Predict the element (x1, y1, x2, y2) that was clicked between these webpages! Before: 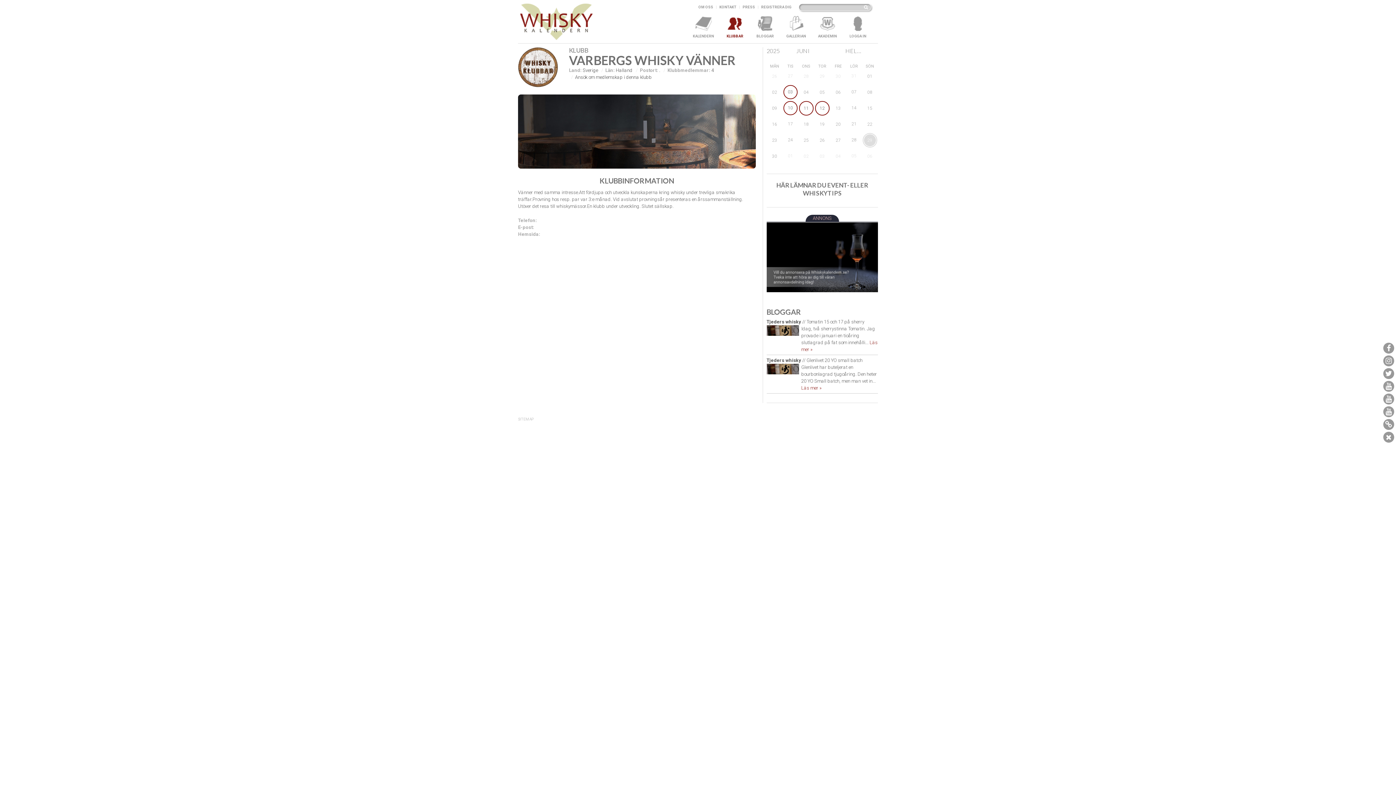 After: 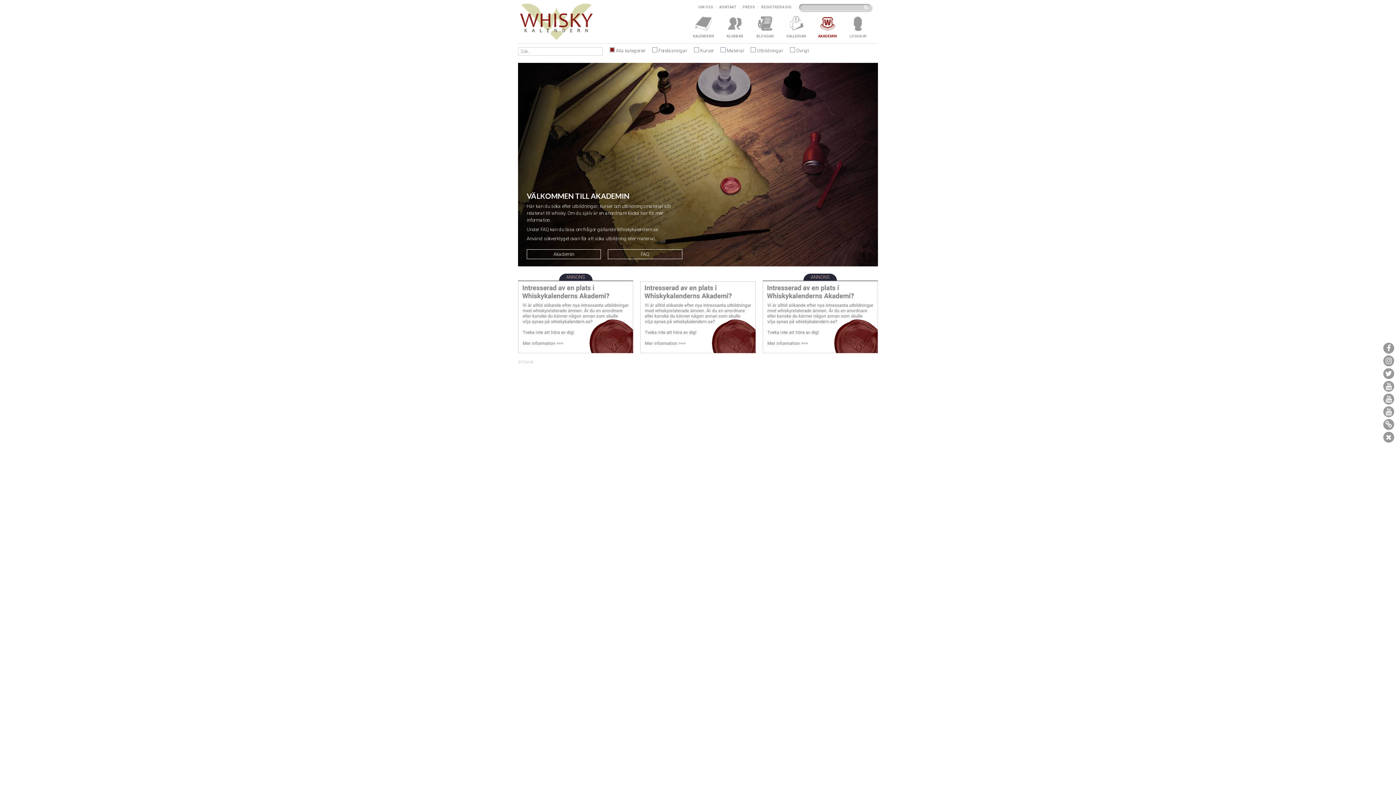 Action: label: AKADEMIN bbox: (818, 10, 837, 40)